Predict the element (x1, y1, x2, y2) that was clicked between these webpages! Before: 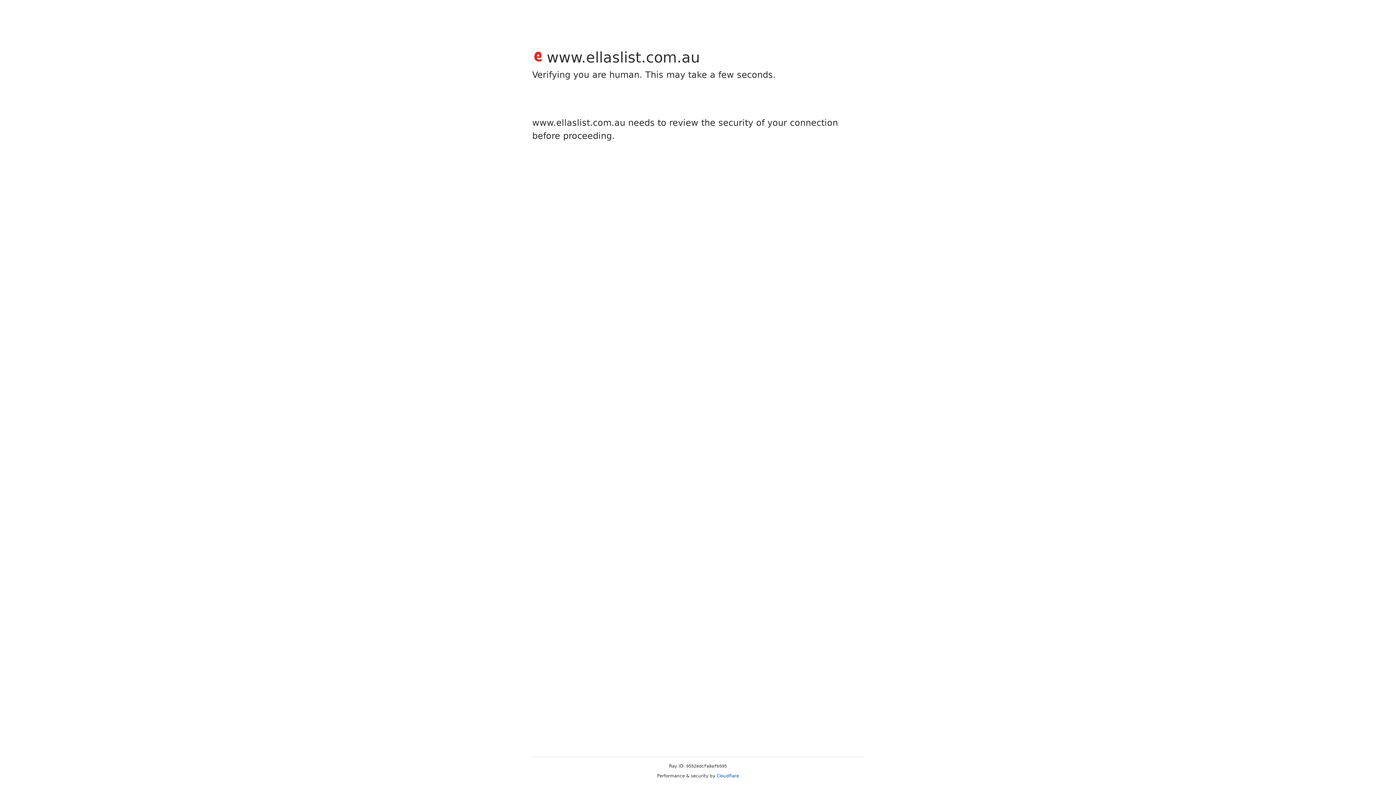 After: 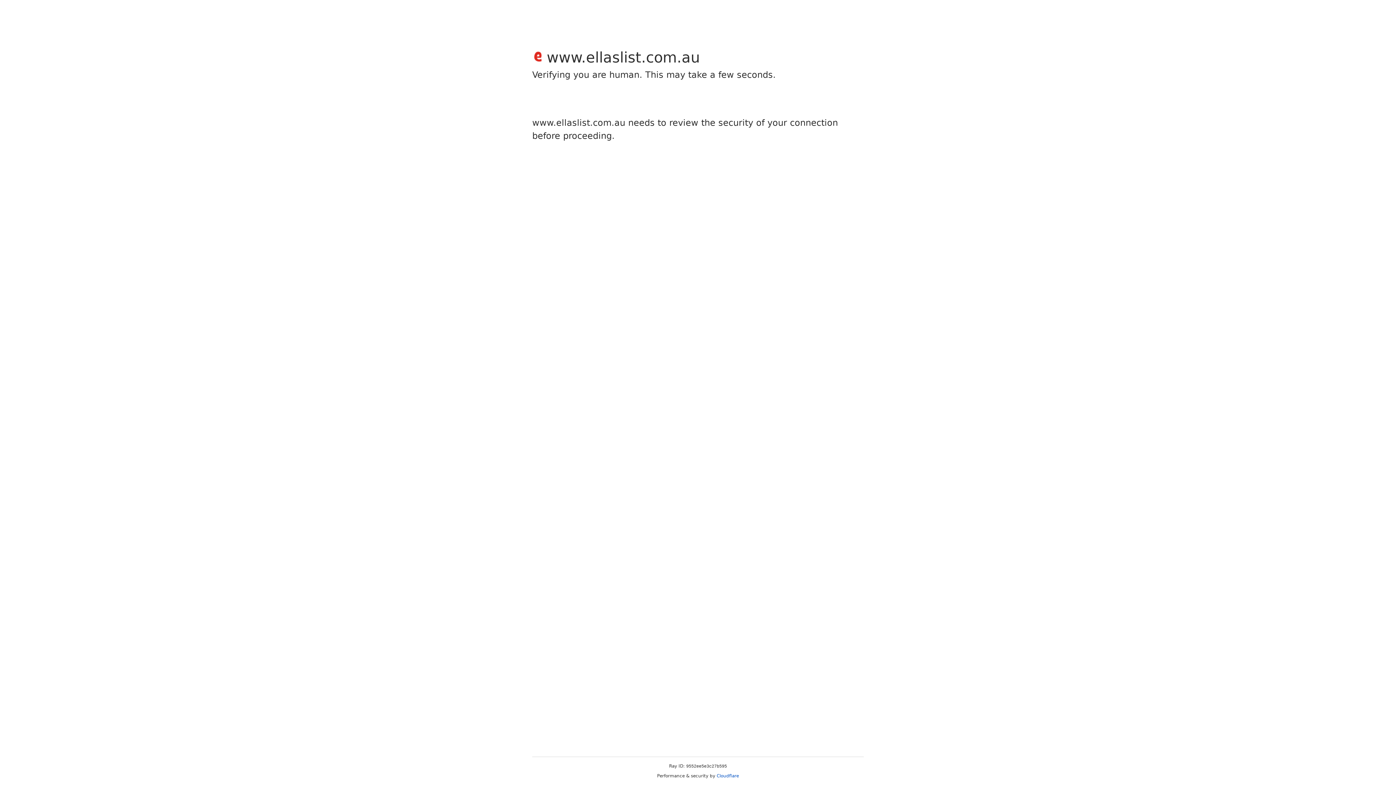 Action: label: Cloudflare bbox: (716, 773, 739, 778)